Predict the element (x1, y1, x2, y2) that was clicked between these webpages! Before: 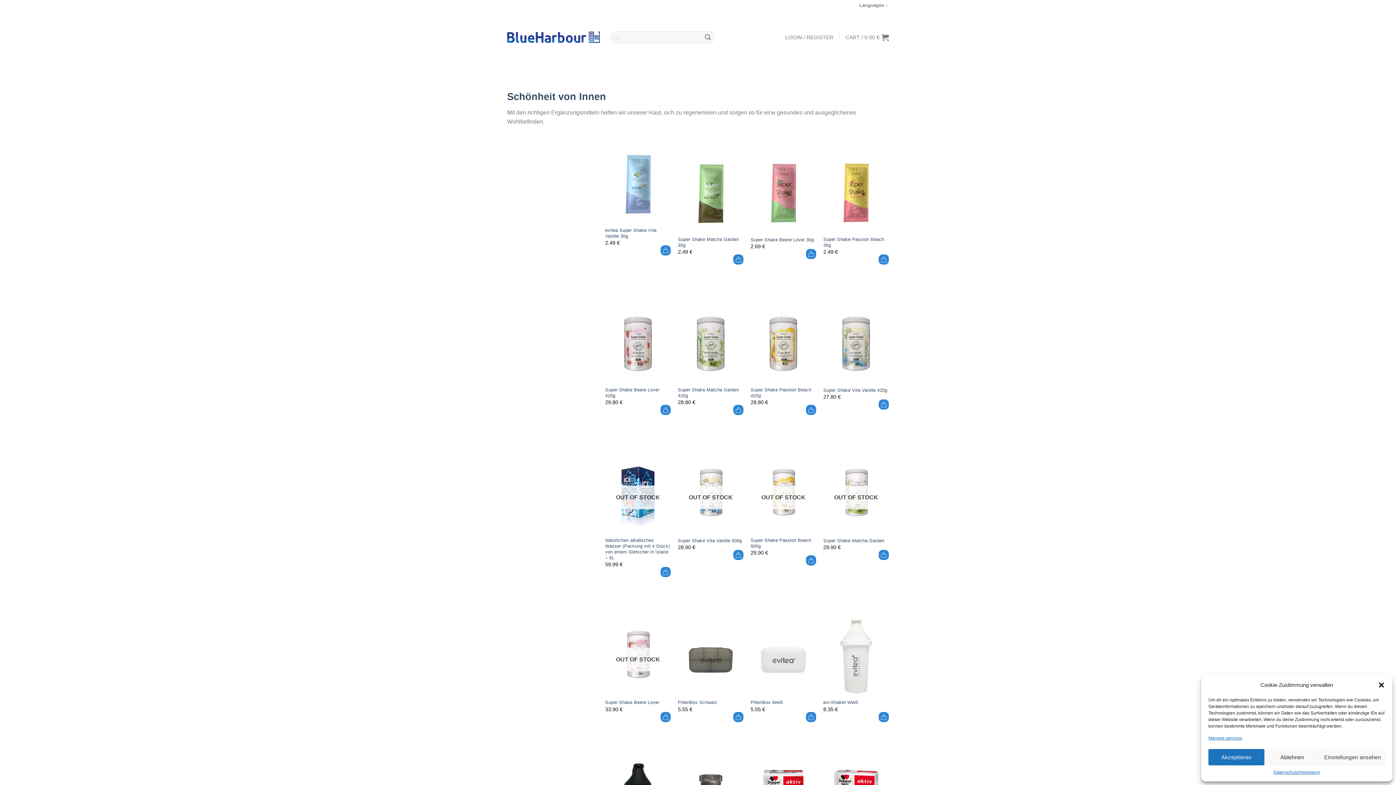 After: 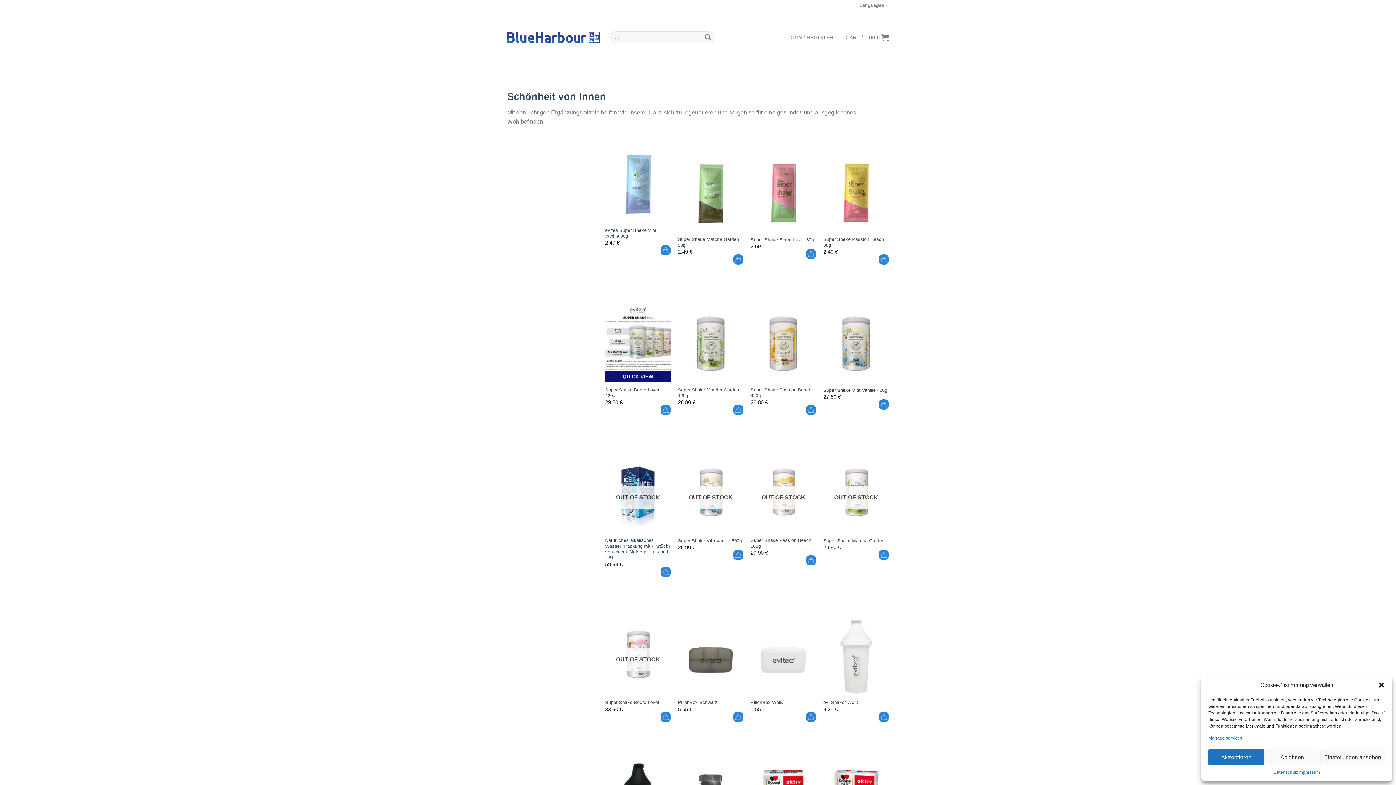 Action: bbox: (660, 405, 670, 415)